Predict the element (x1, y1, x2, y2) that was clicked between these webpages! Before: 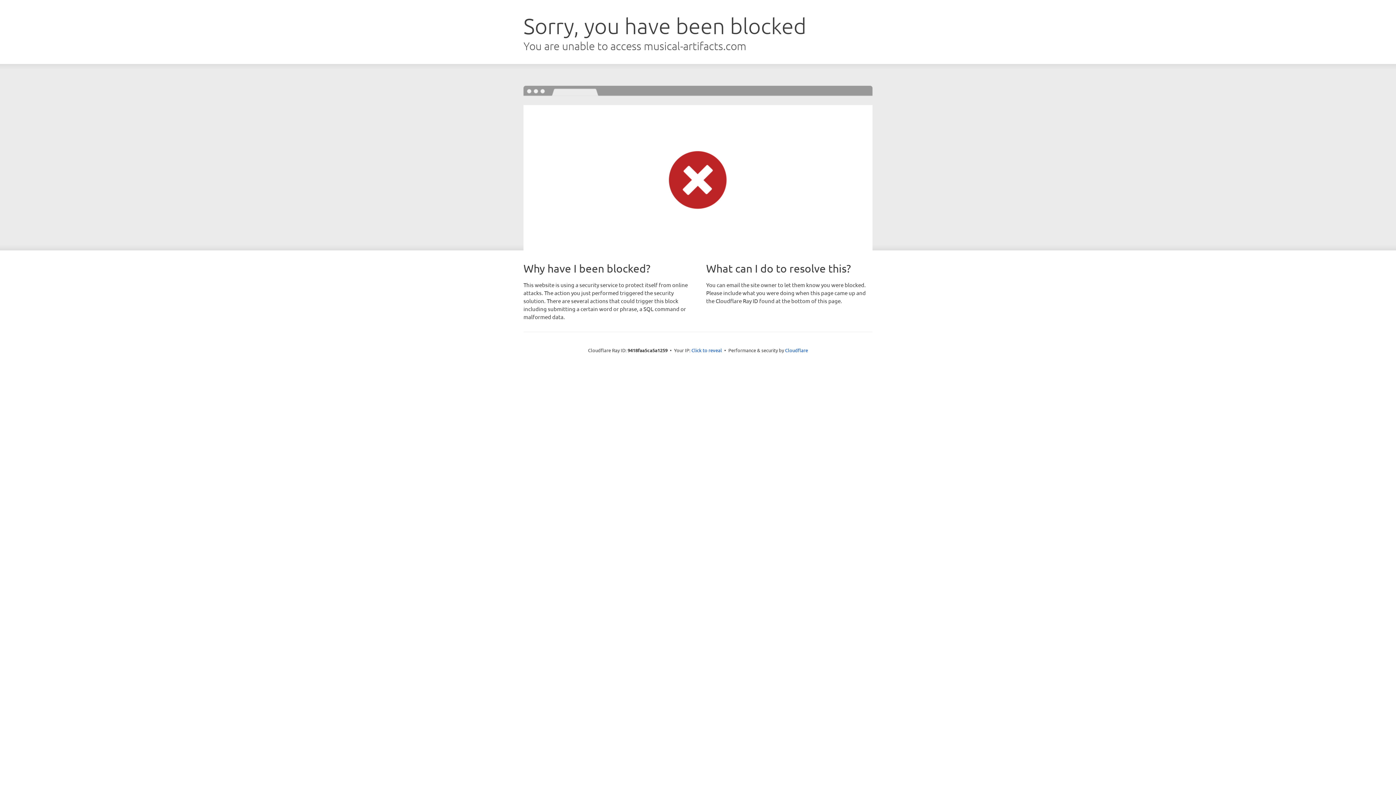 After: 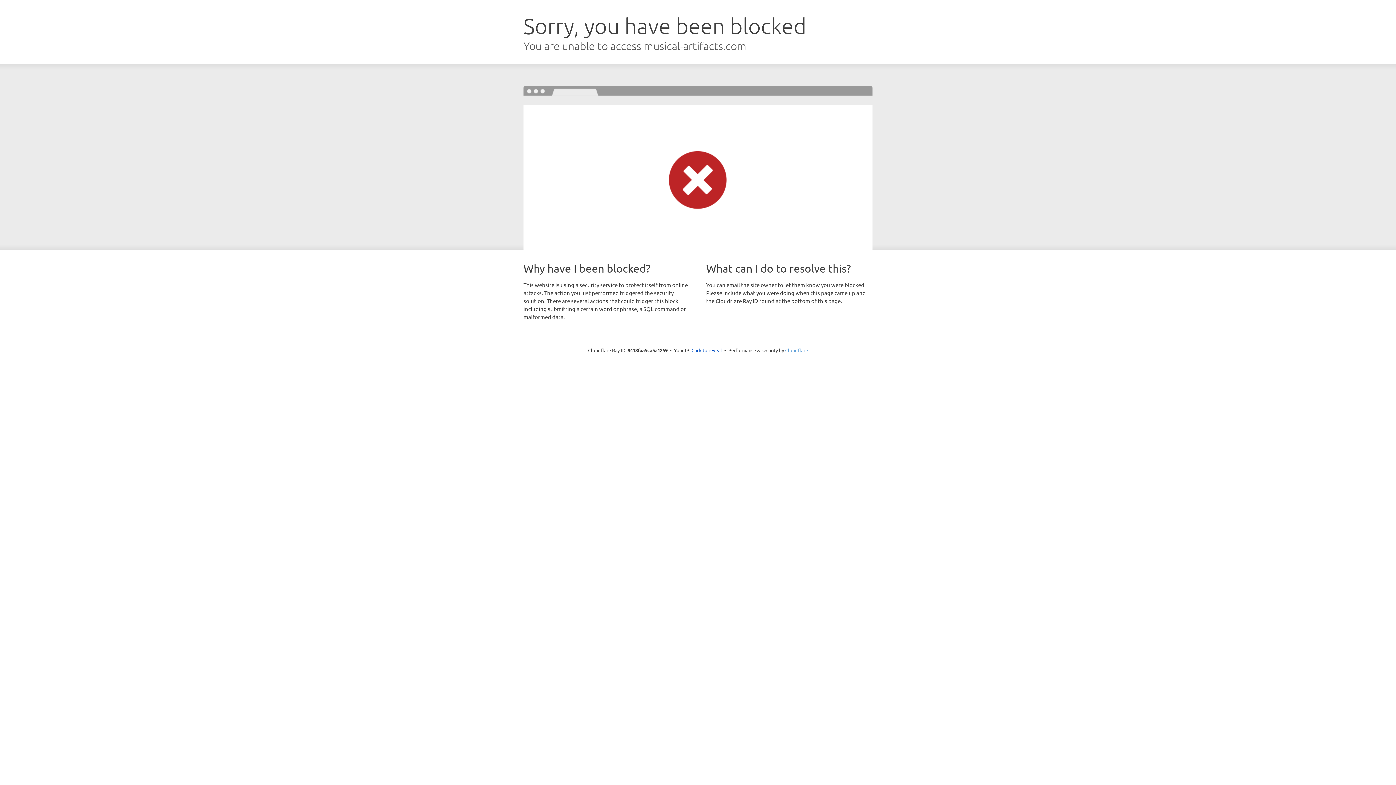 Action: label: Cloudflare bbox: (785, 347, 808, 353)